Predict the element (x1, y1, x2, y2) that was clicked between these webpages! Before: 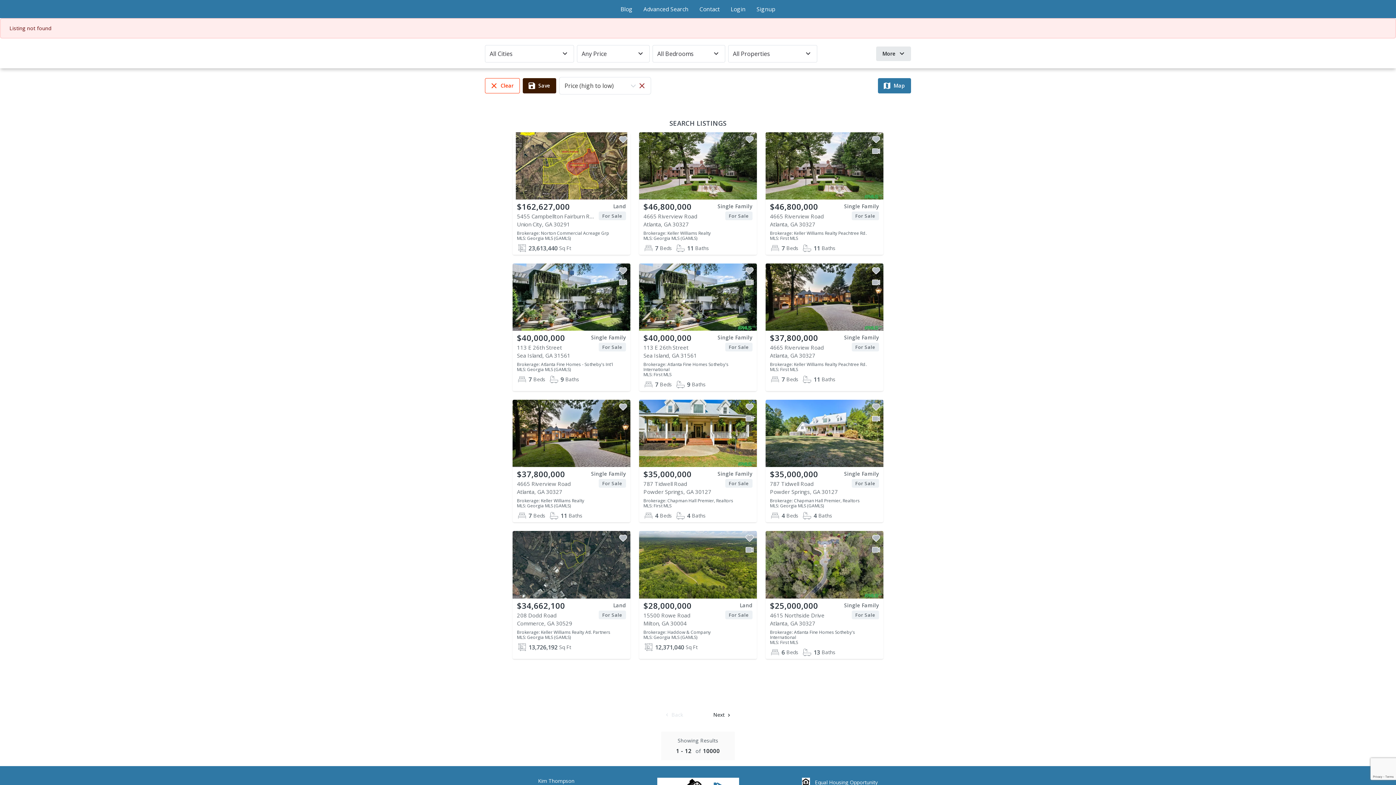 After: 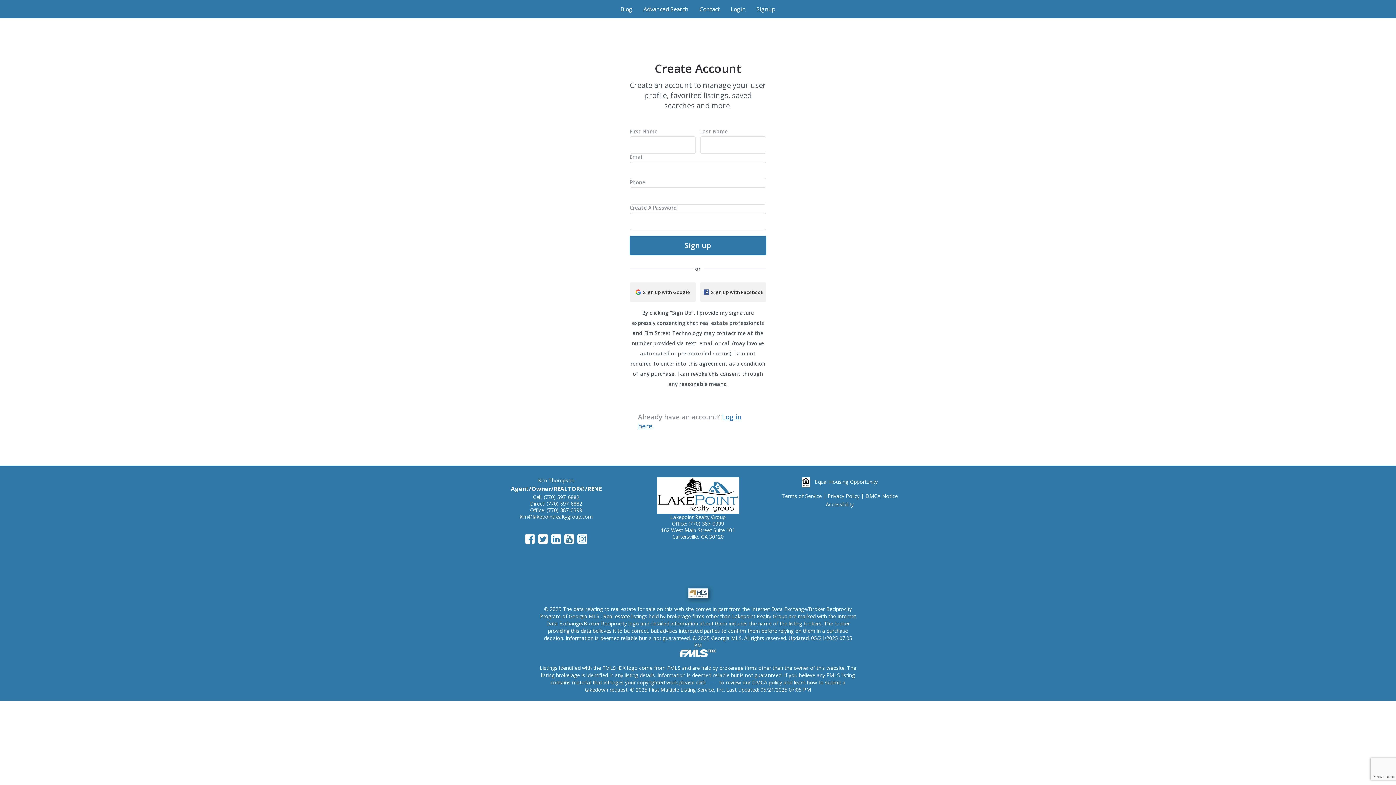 Action: bbox: (617, 133, 629, 145)